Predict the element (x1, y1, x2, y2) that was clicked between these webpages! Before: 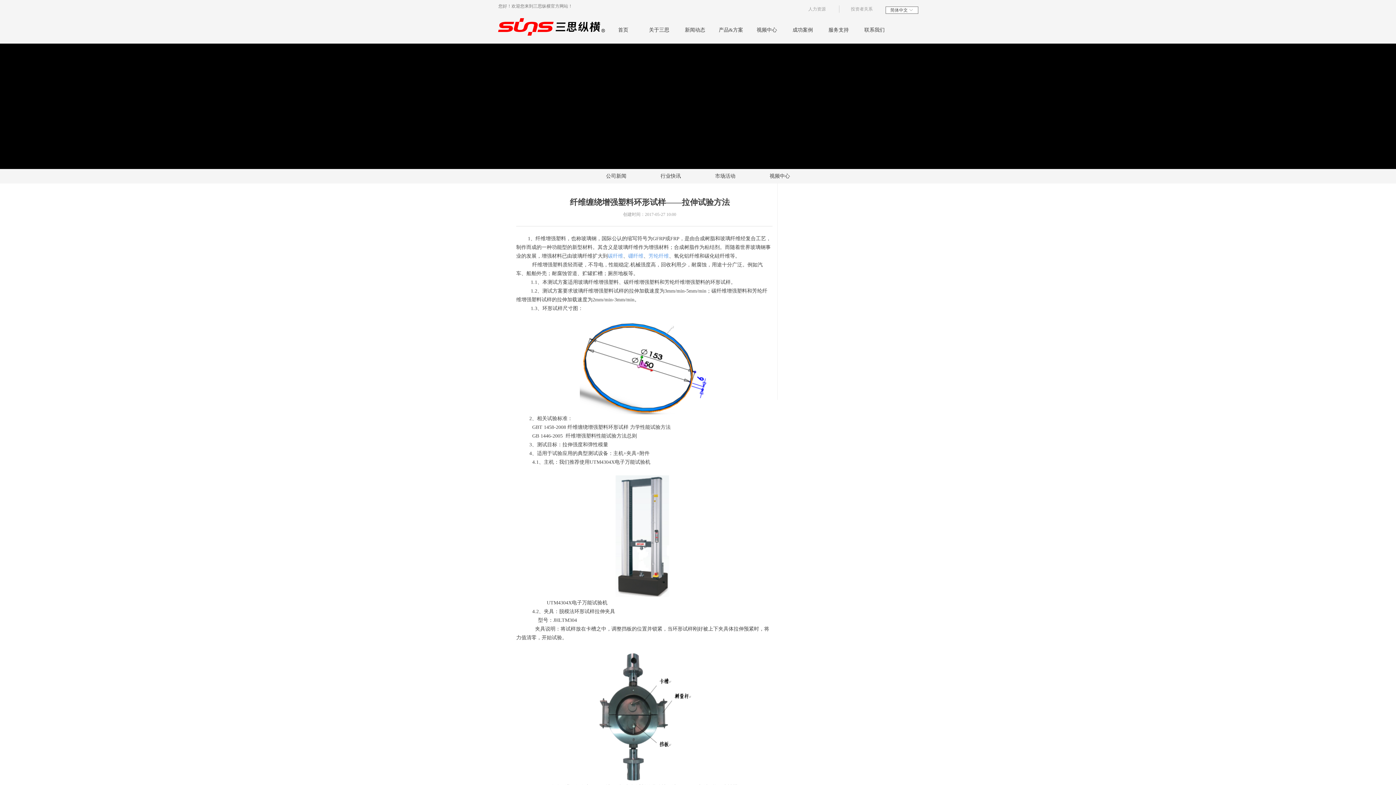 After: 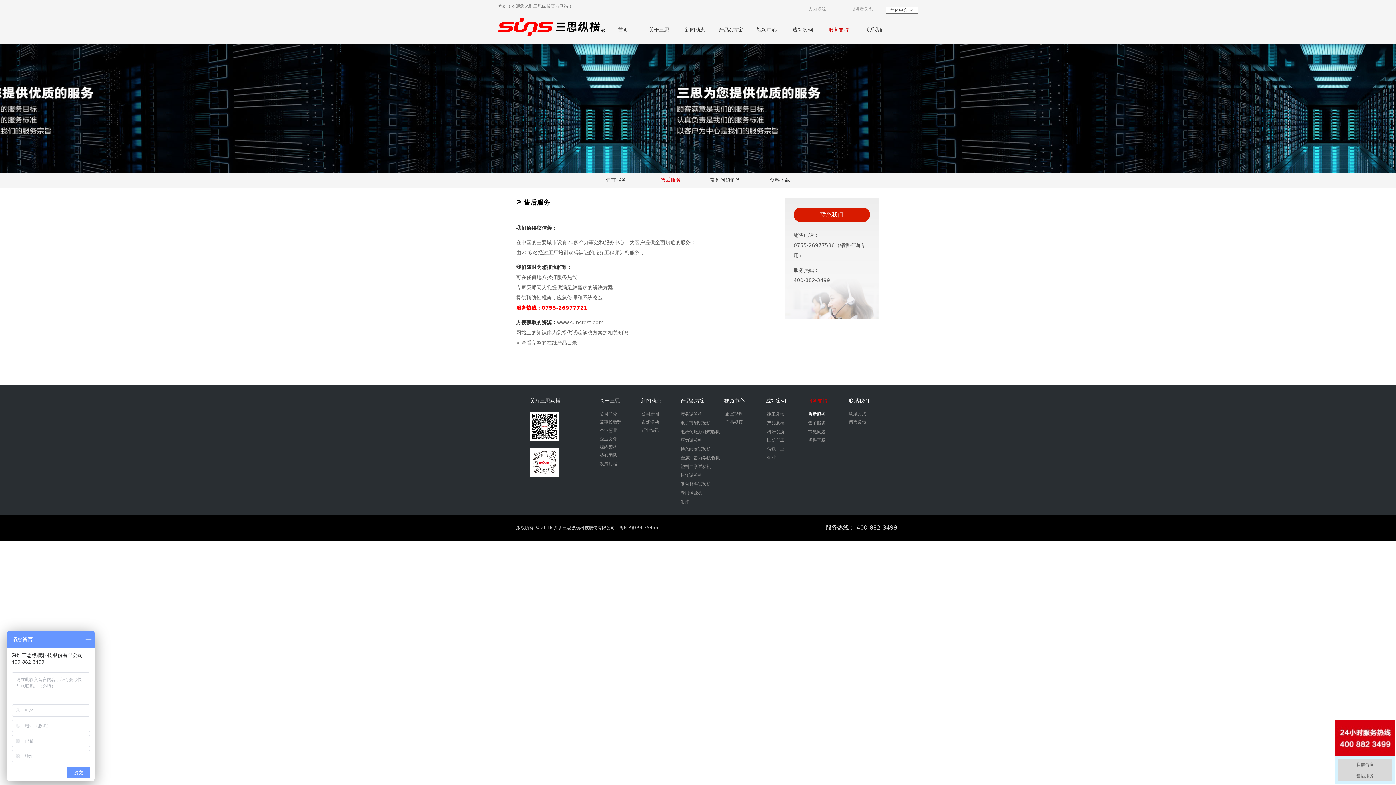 Action: label: 服务支持 bbox: (820, 17, 856, 42)